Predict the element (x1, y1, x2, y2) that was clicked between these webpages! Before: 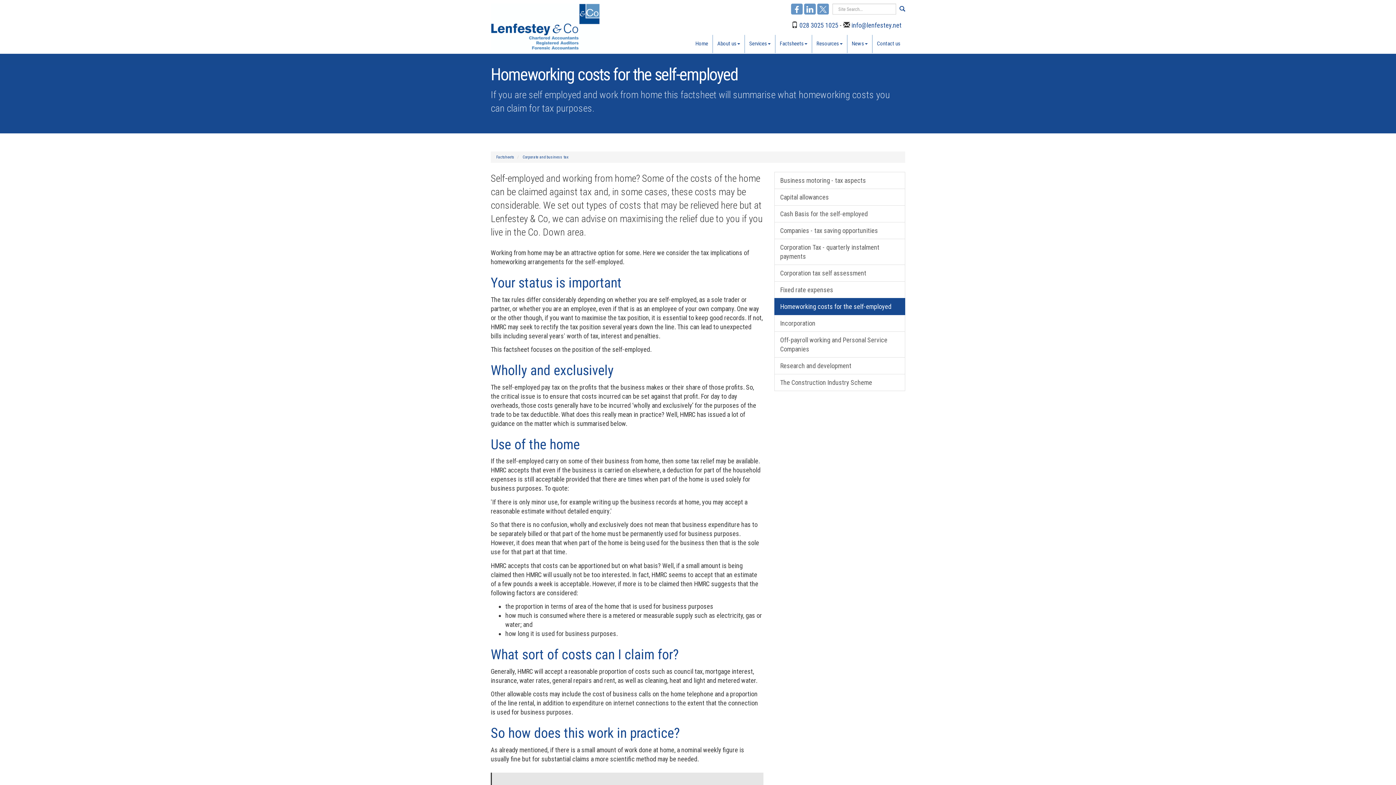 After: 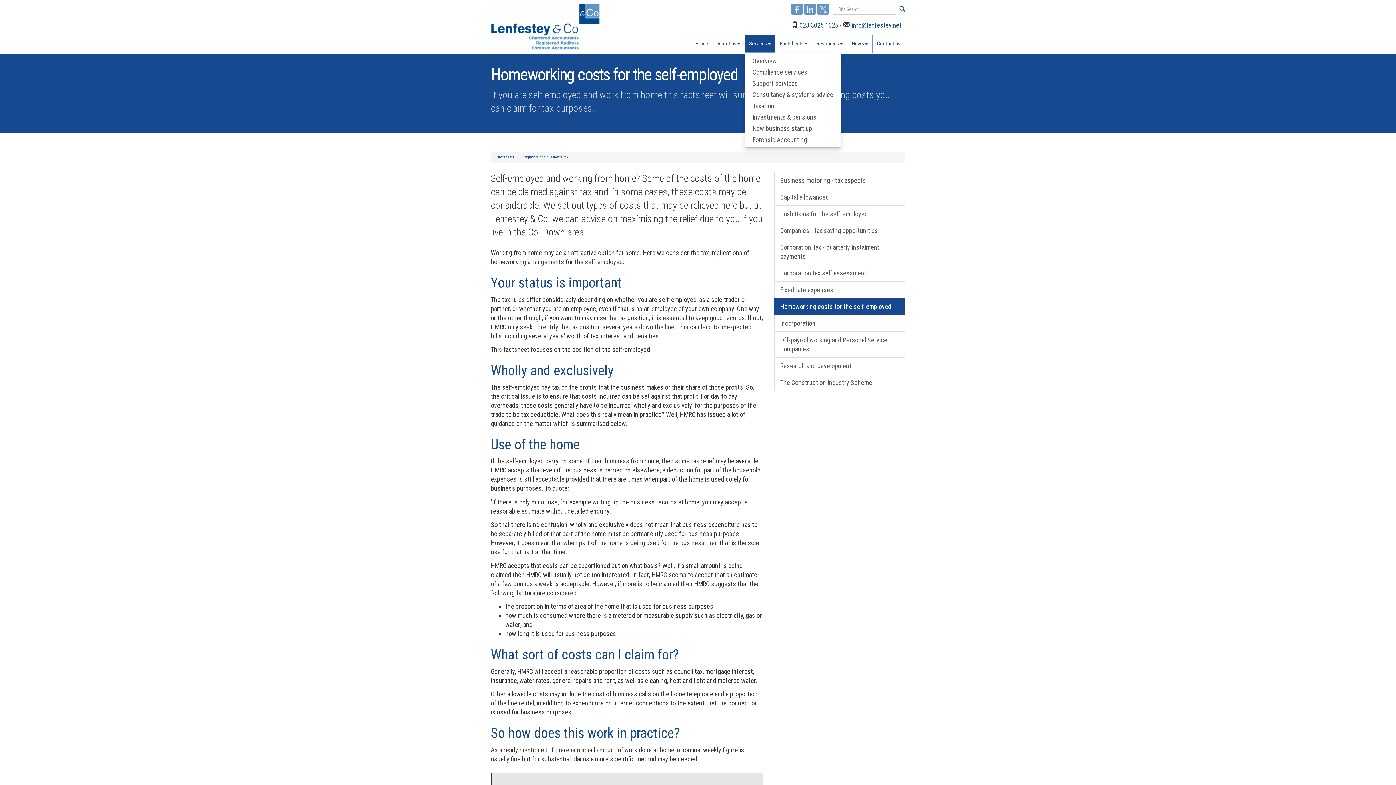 Action: bbox: (745, 34, 775, 52) label: Services